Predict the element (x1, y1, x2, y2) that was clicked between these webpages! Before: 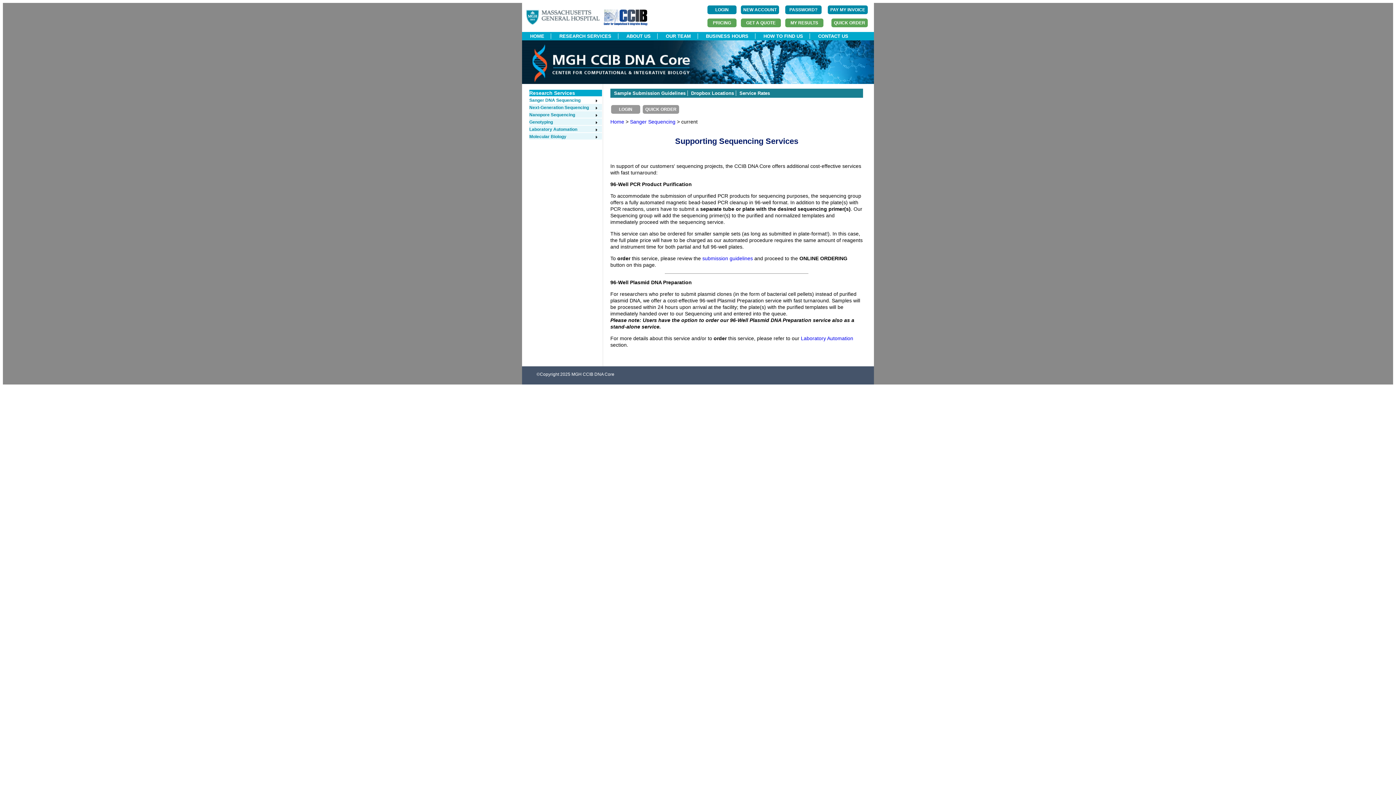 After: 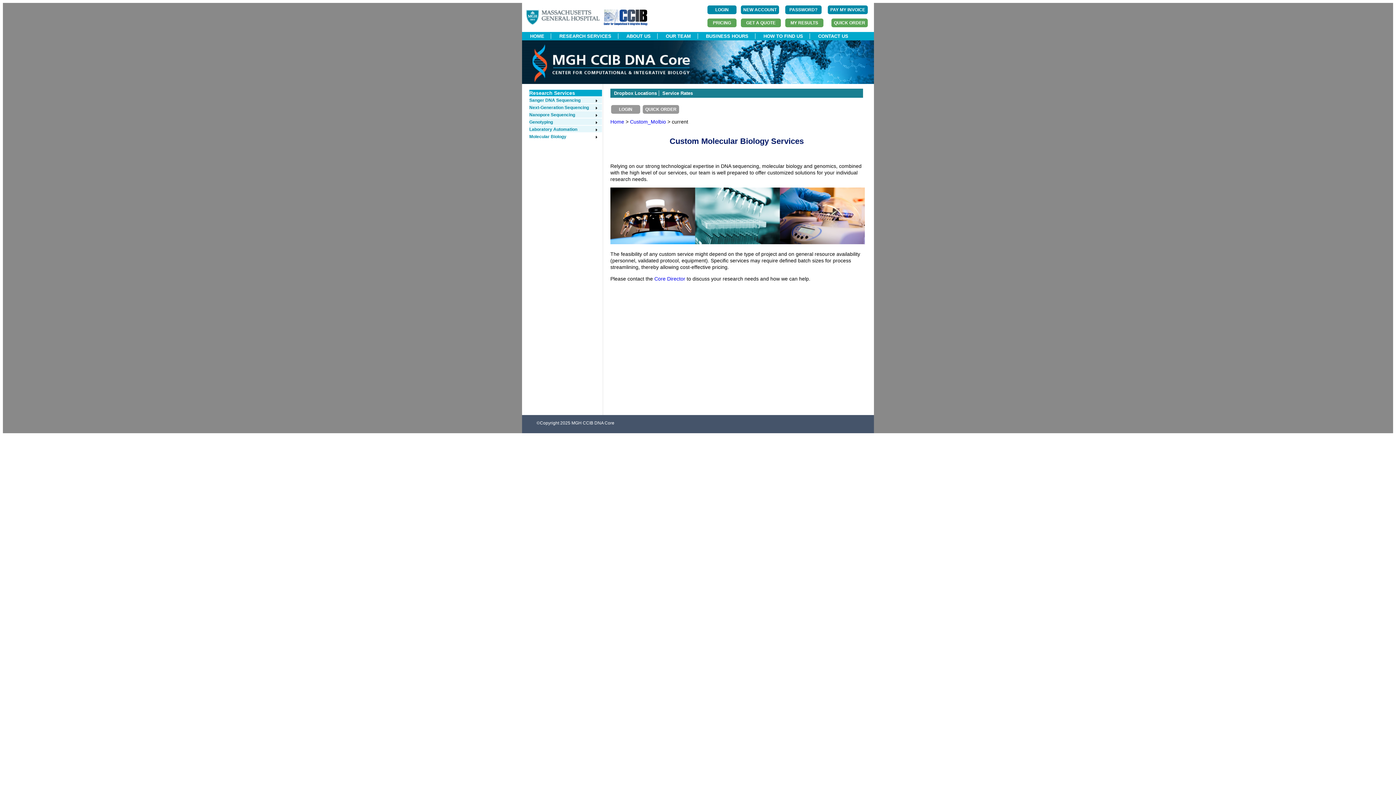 Action: bbox: (529, 134, 598, 139) label: Molecular Biology